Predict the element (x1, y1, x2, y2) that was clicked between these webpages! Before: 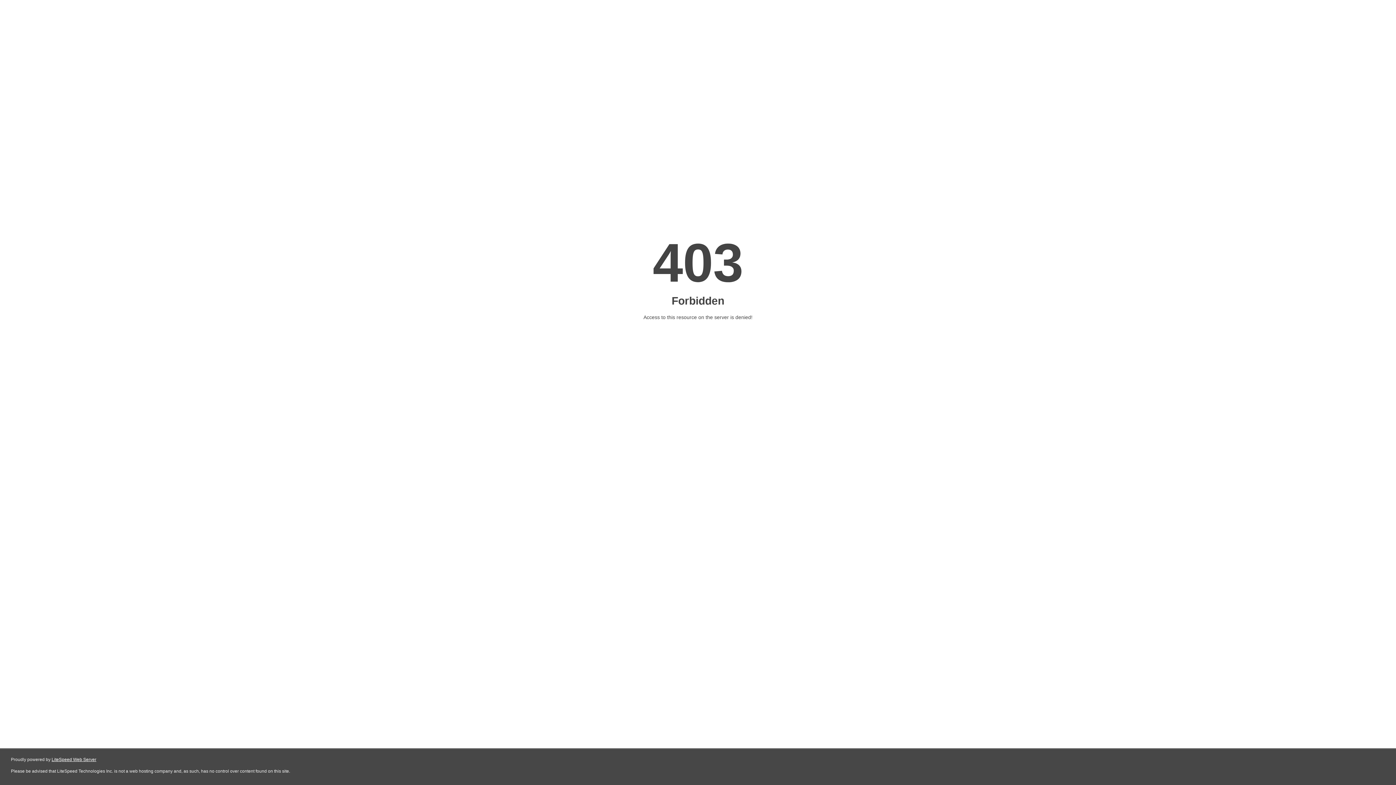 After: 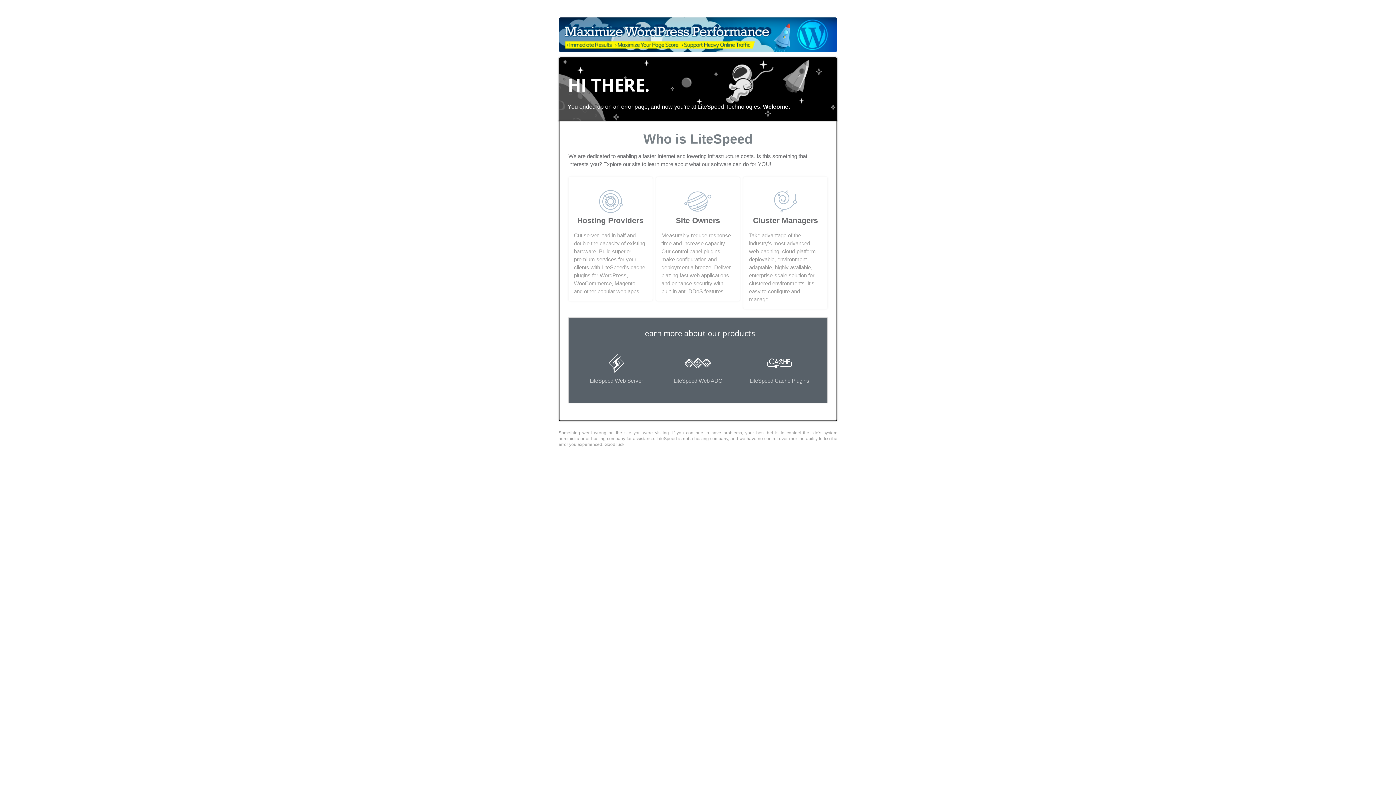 Action: bbox: (51, 757, 96, 762) label: LiteSpeed Web Server